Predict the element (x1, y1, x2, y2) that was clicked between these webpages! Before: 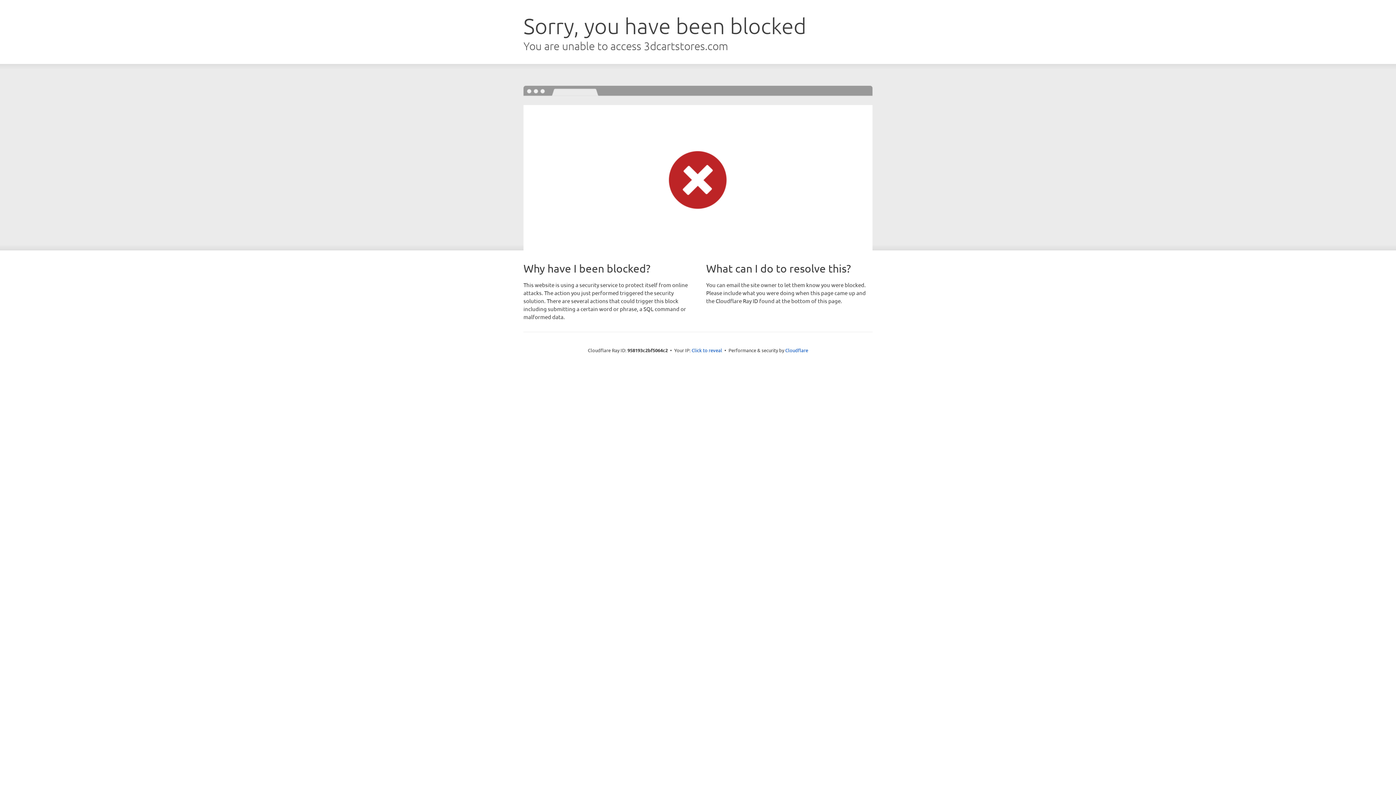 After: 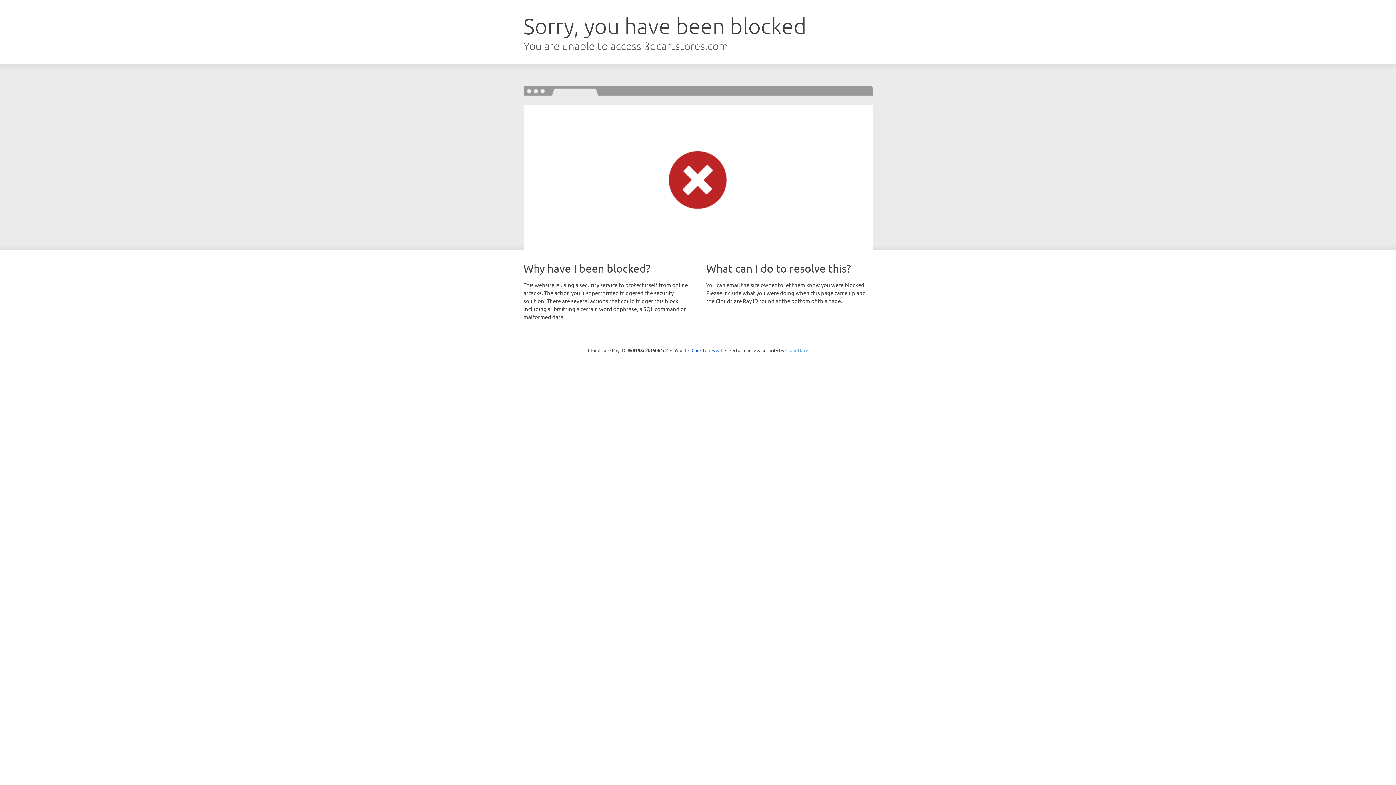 Action: bbox: (785, 347, 808, 353) label: Cloudflare